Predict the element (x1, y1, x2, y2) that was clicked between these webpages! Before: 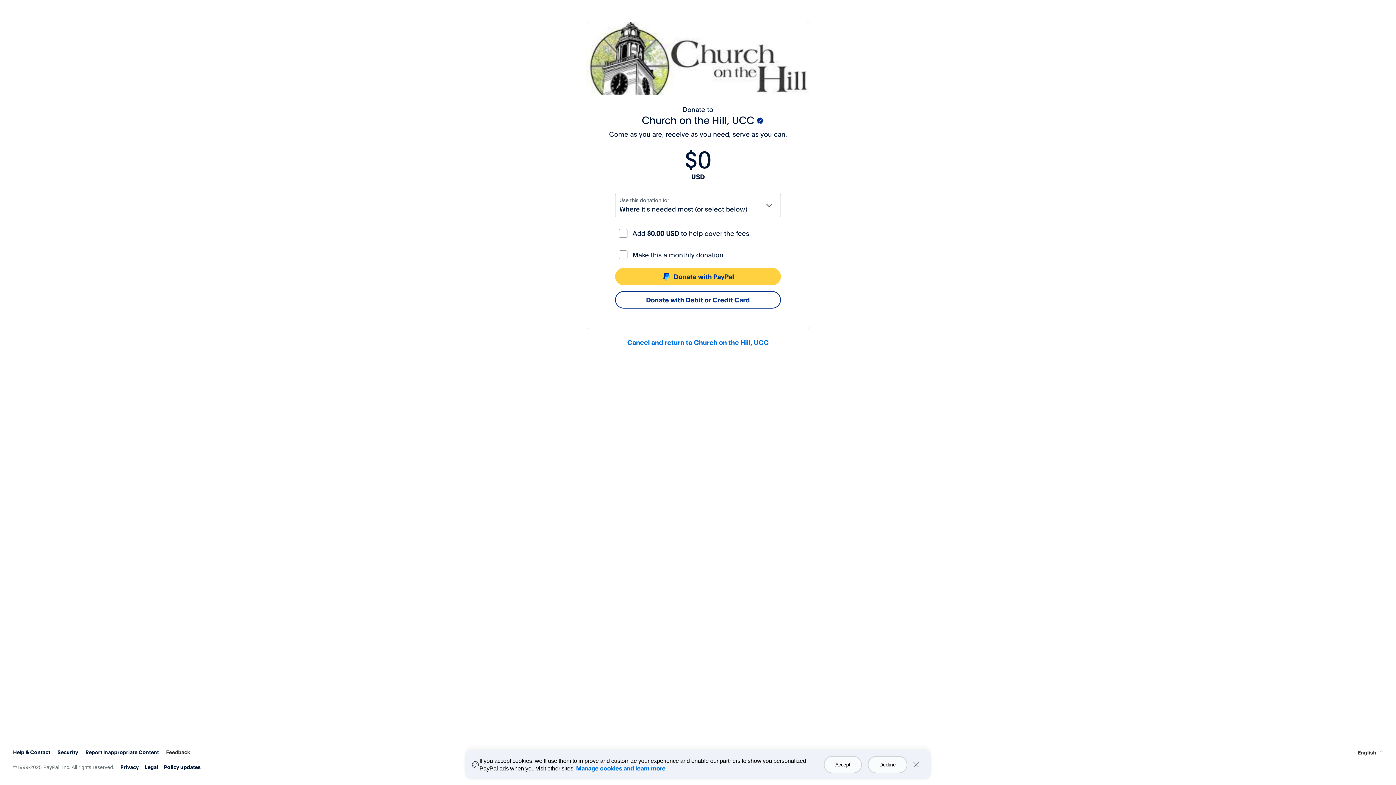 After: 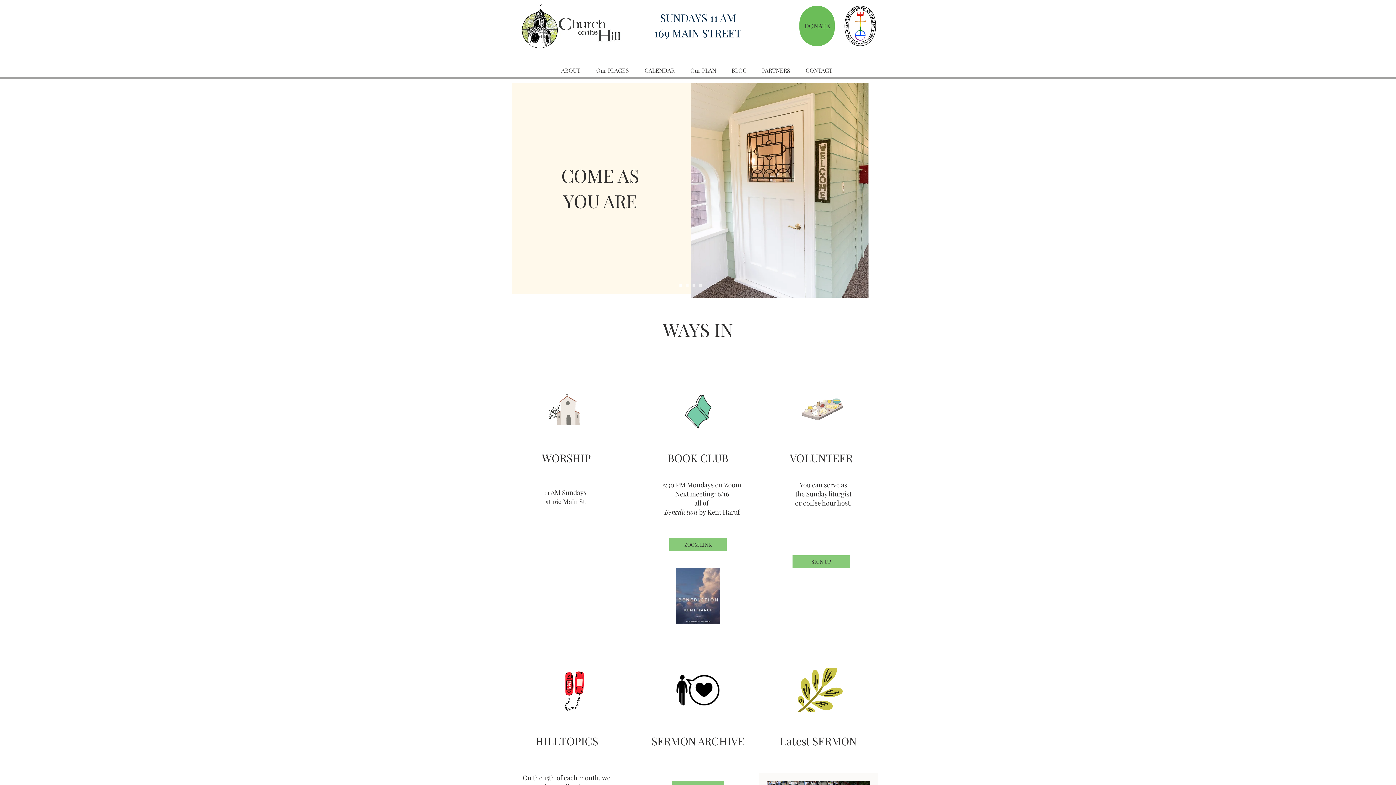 Action: bbox: (627, 338, 768, 346) label: Cancel and return to Church on the Hill, UCC